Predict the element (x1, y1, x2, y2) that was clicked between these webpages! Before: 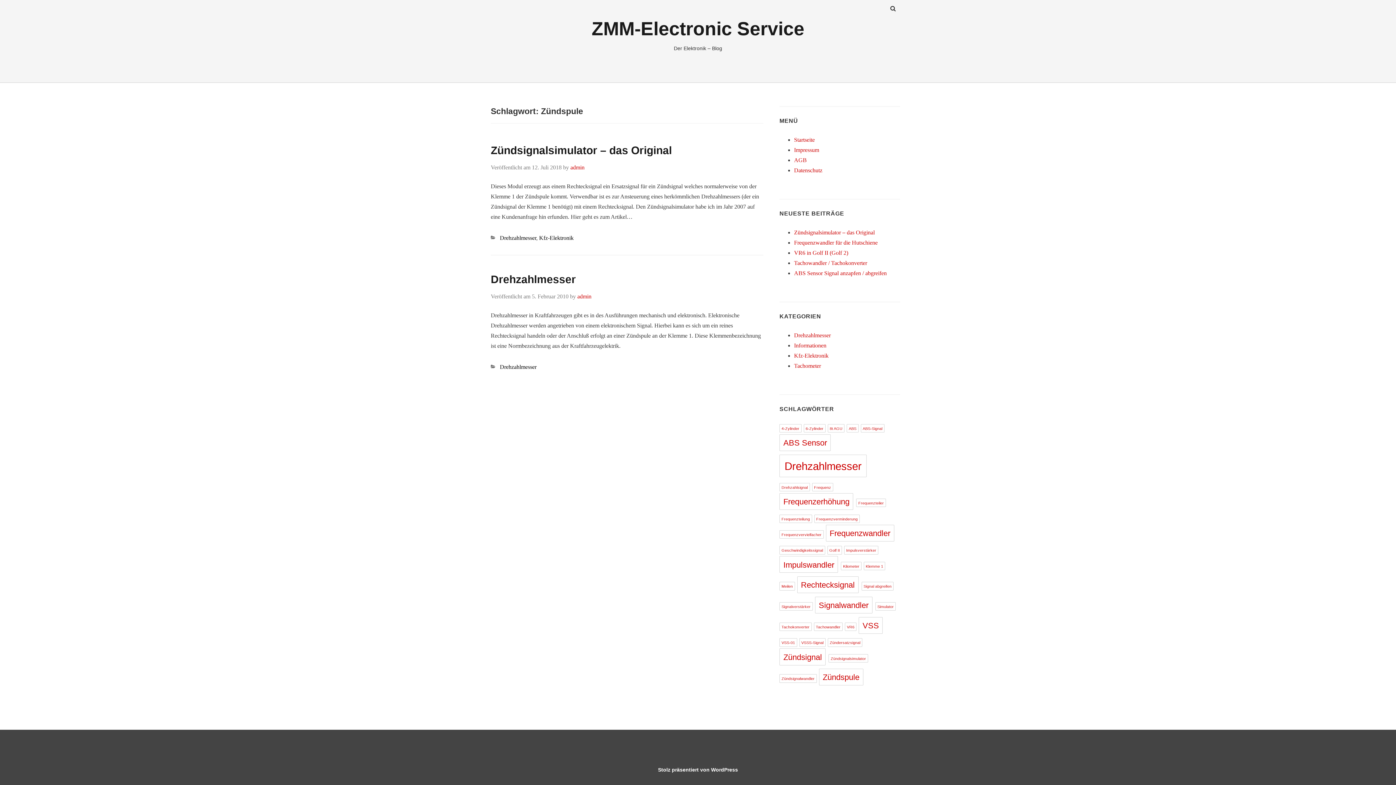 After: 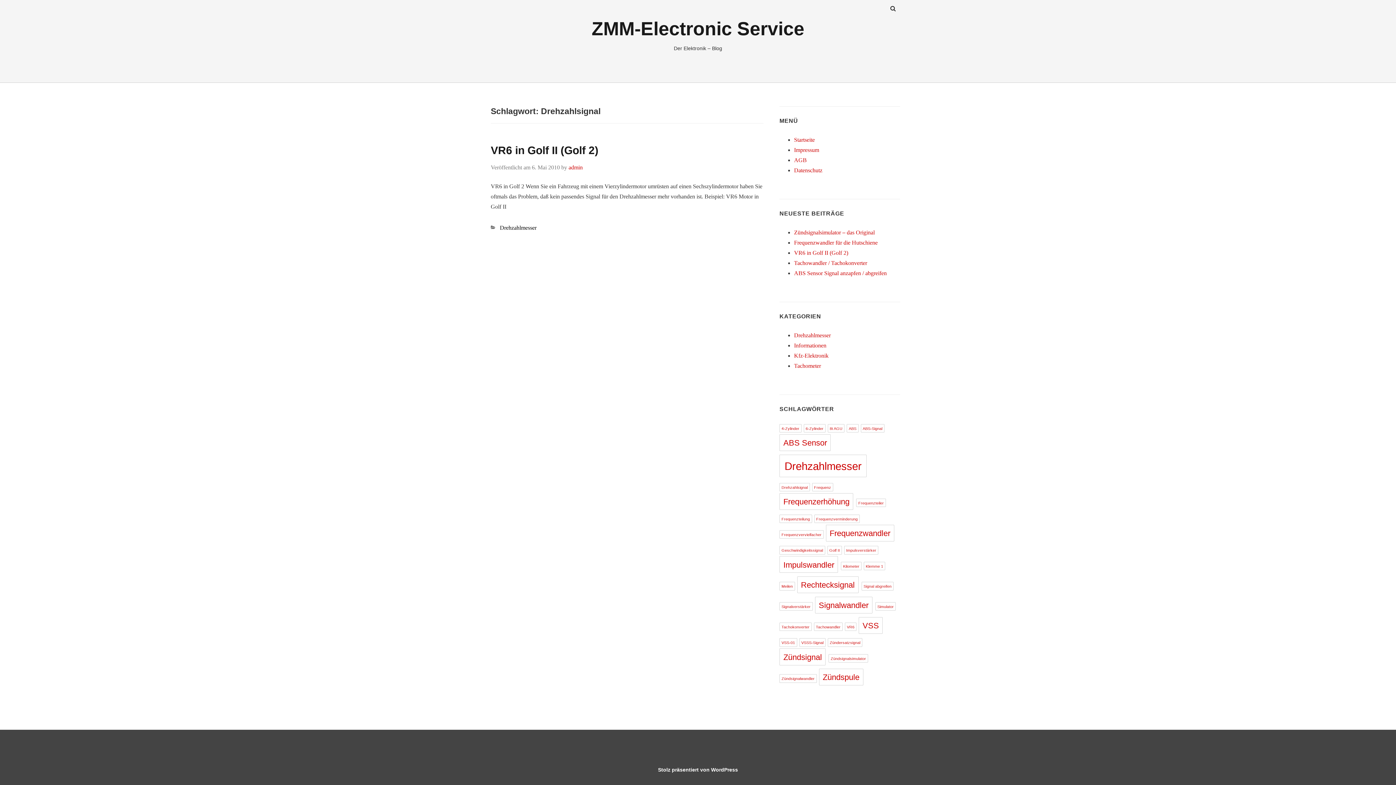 Action: bbox: (779, 483, 810, 491) label: Drehzahlsignal (1 Eintrag)